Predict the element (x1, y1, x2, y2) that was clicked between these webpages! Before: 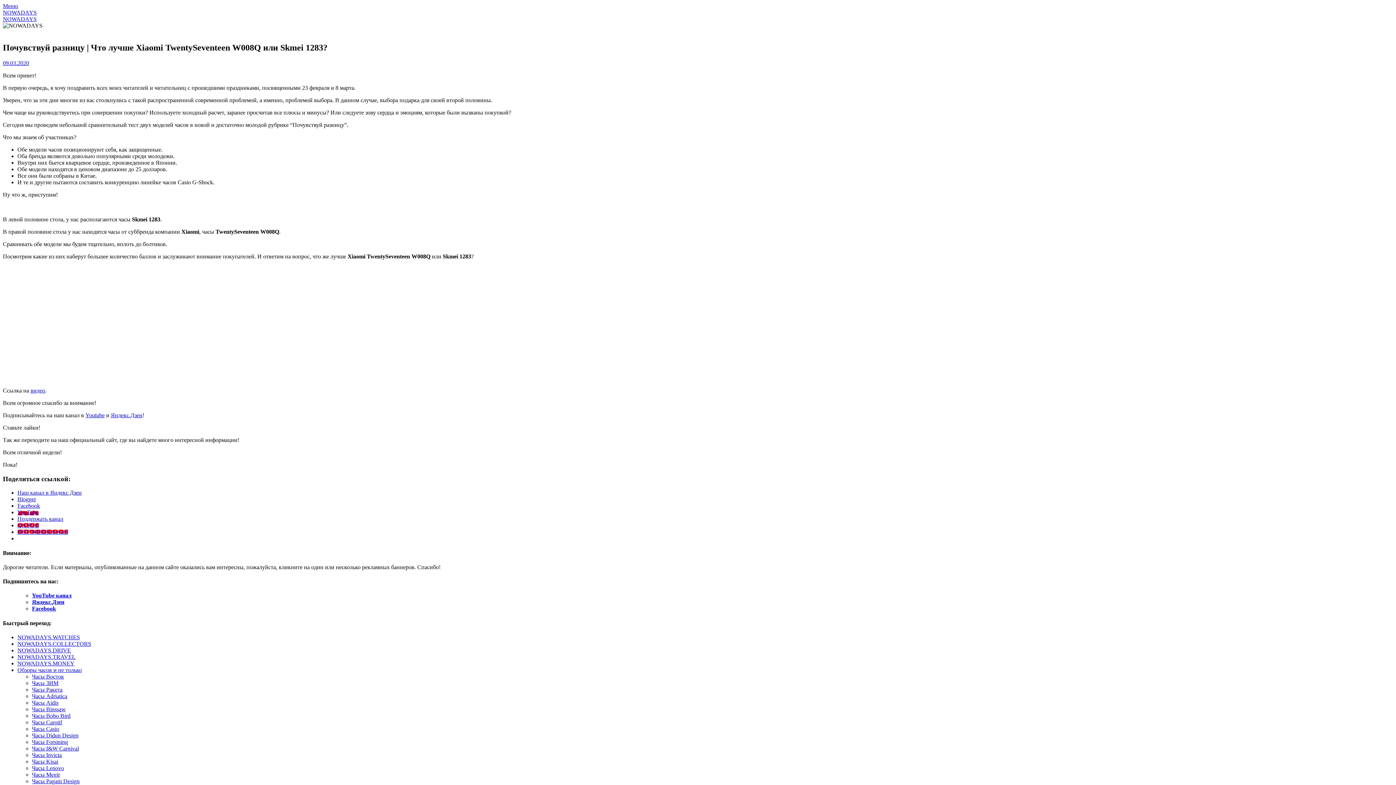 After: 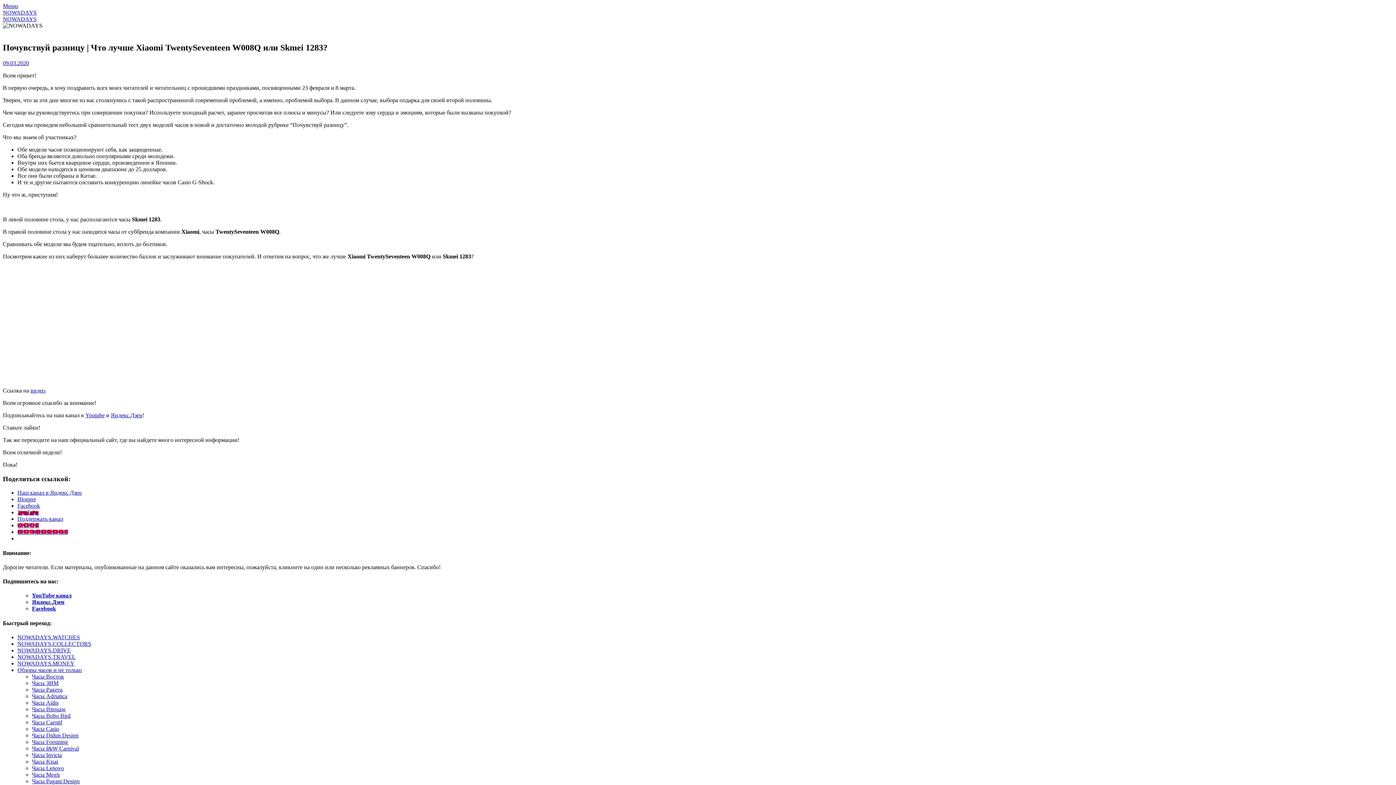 Action: label: Наш канал в Яндекс Дзен bbox: (17, 489, 81, 496)